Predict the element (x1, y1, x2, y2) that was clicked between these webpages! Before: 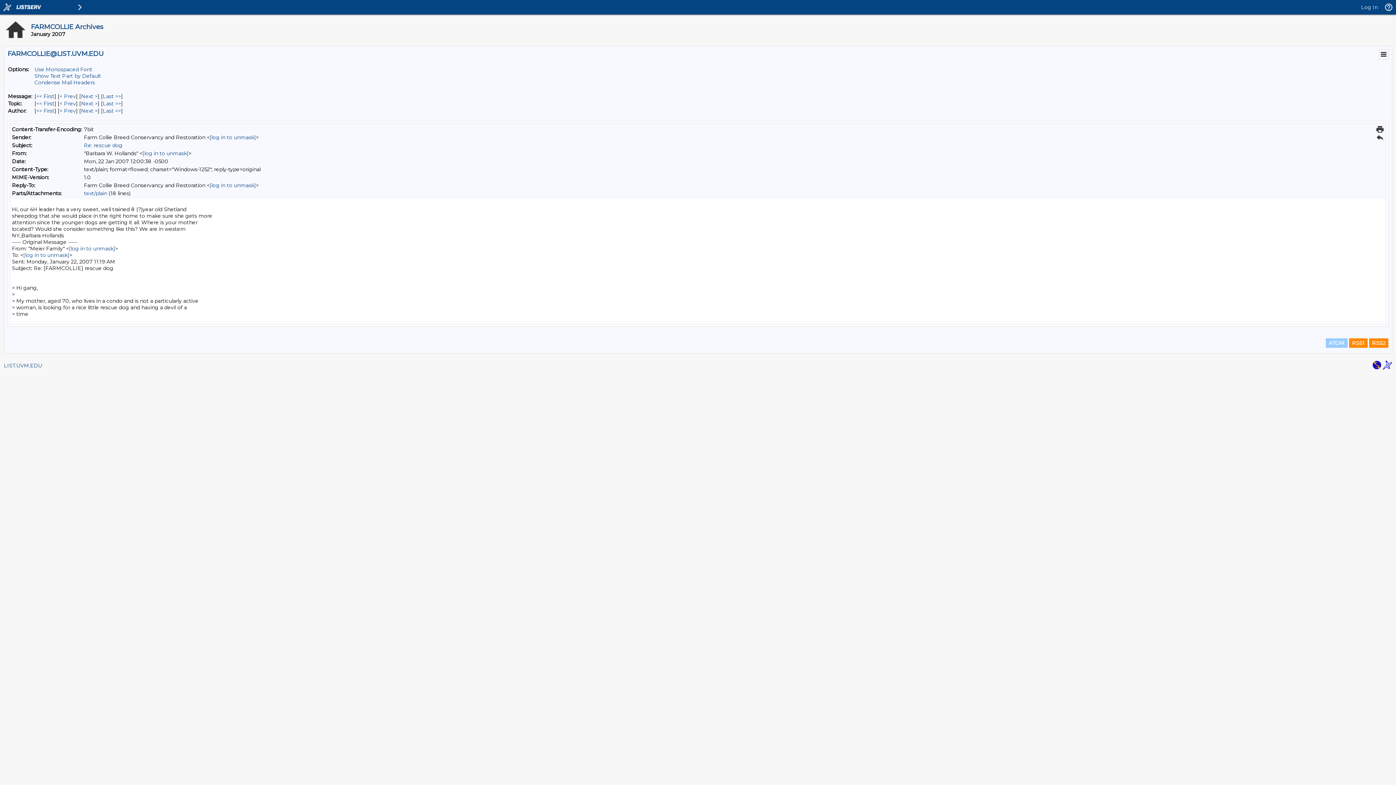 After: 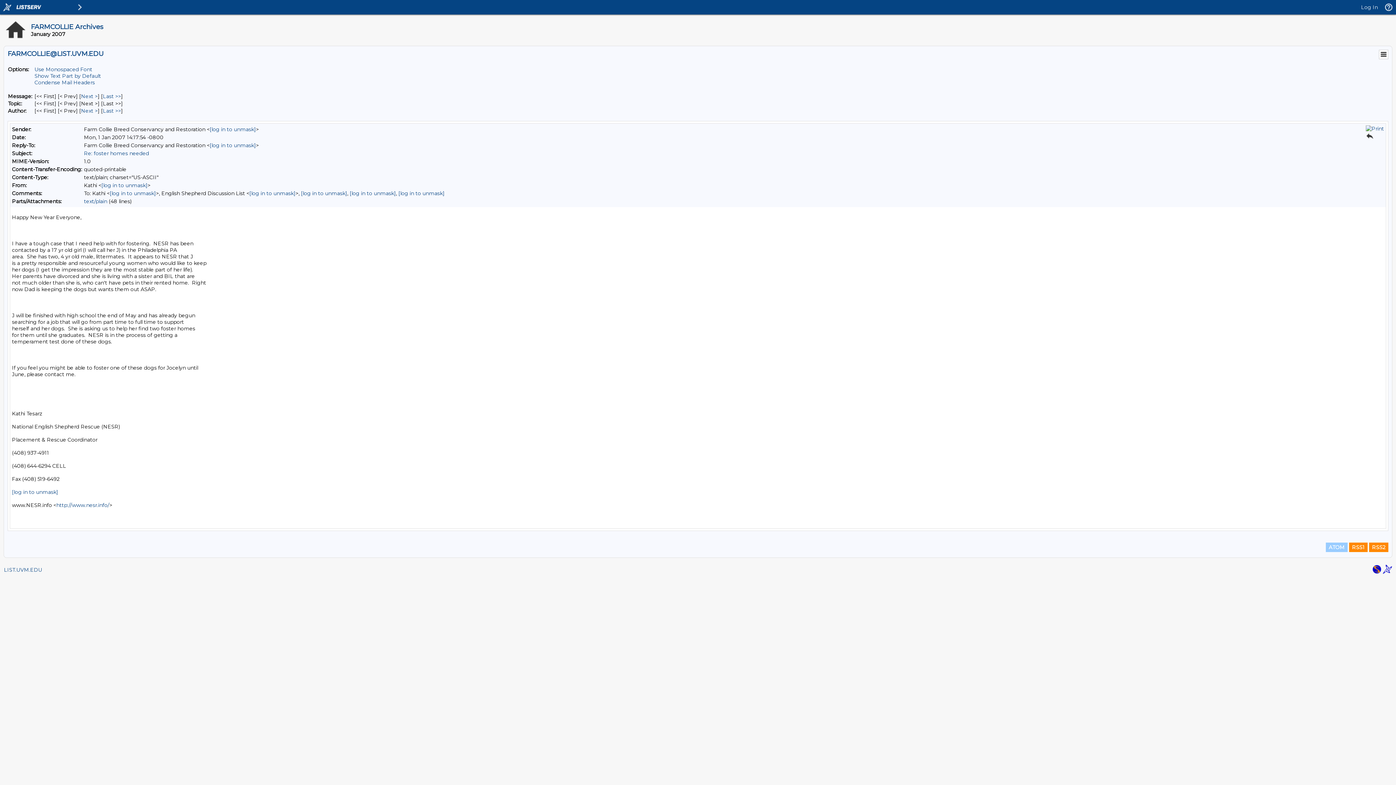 Action: bbox: (36, 93, 54, 99) label: First Message